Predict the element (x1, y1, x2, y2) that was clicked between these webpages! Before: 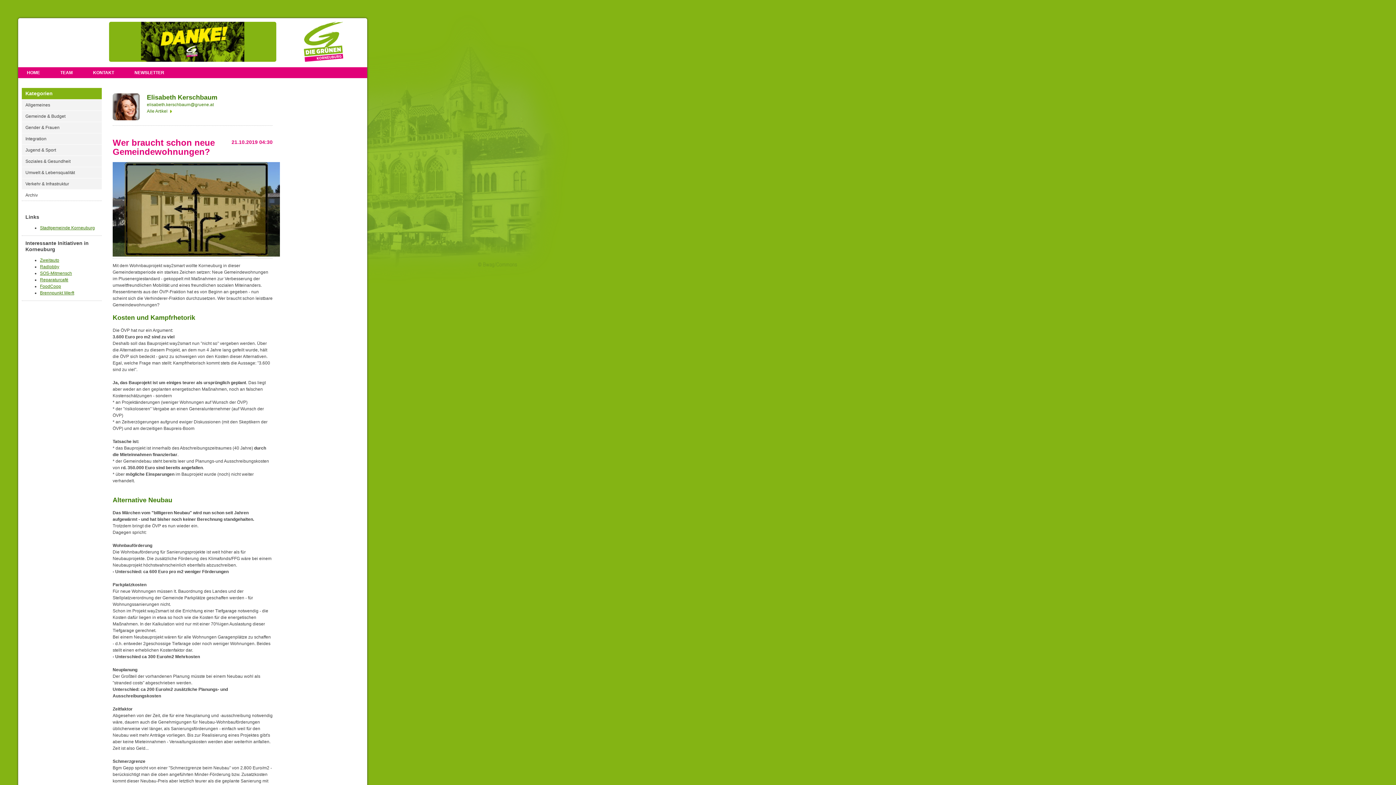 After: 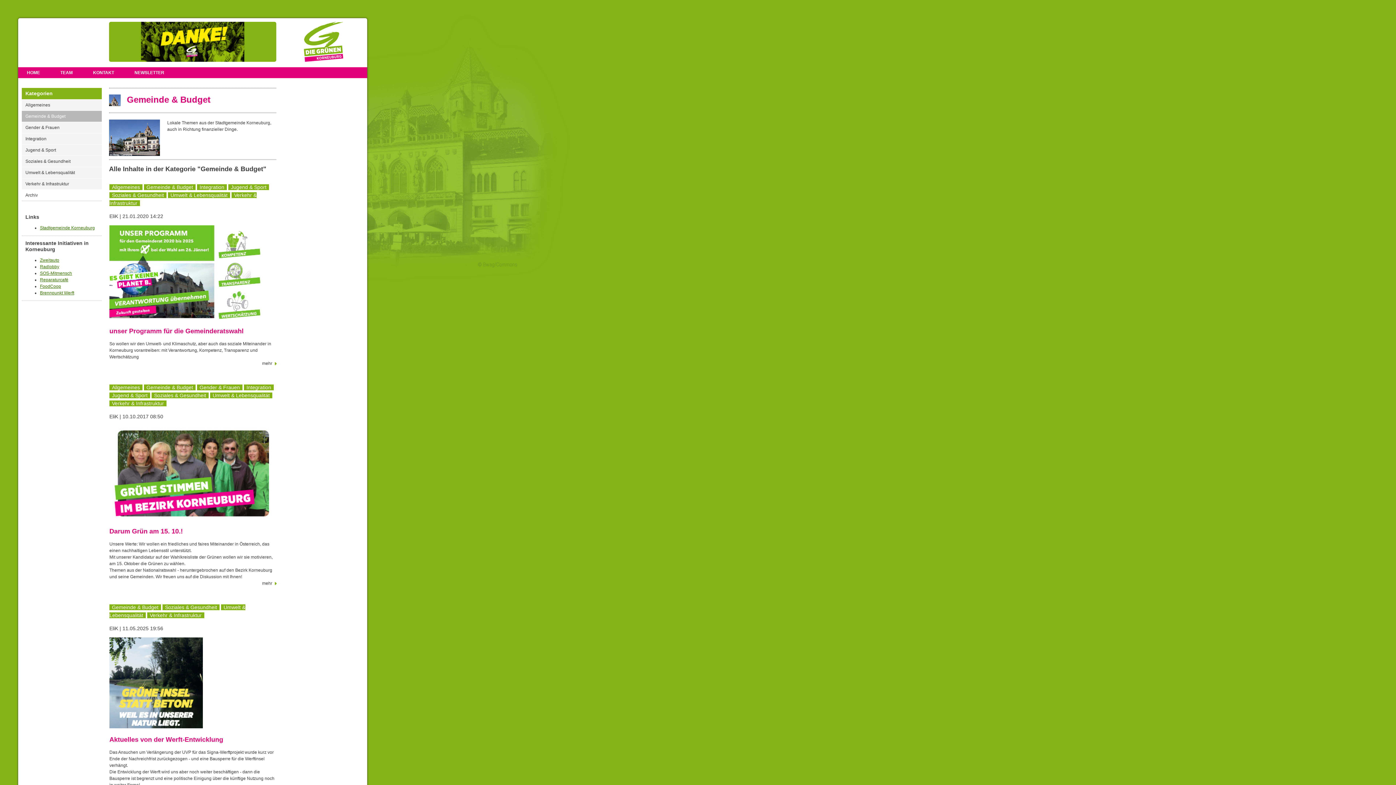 Action: label: Gemeinde & Budget bbox: (21, 110, 101, 121)